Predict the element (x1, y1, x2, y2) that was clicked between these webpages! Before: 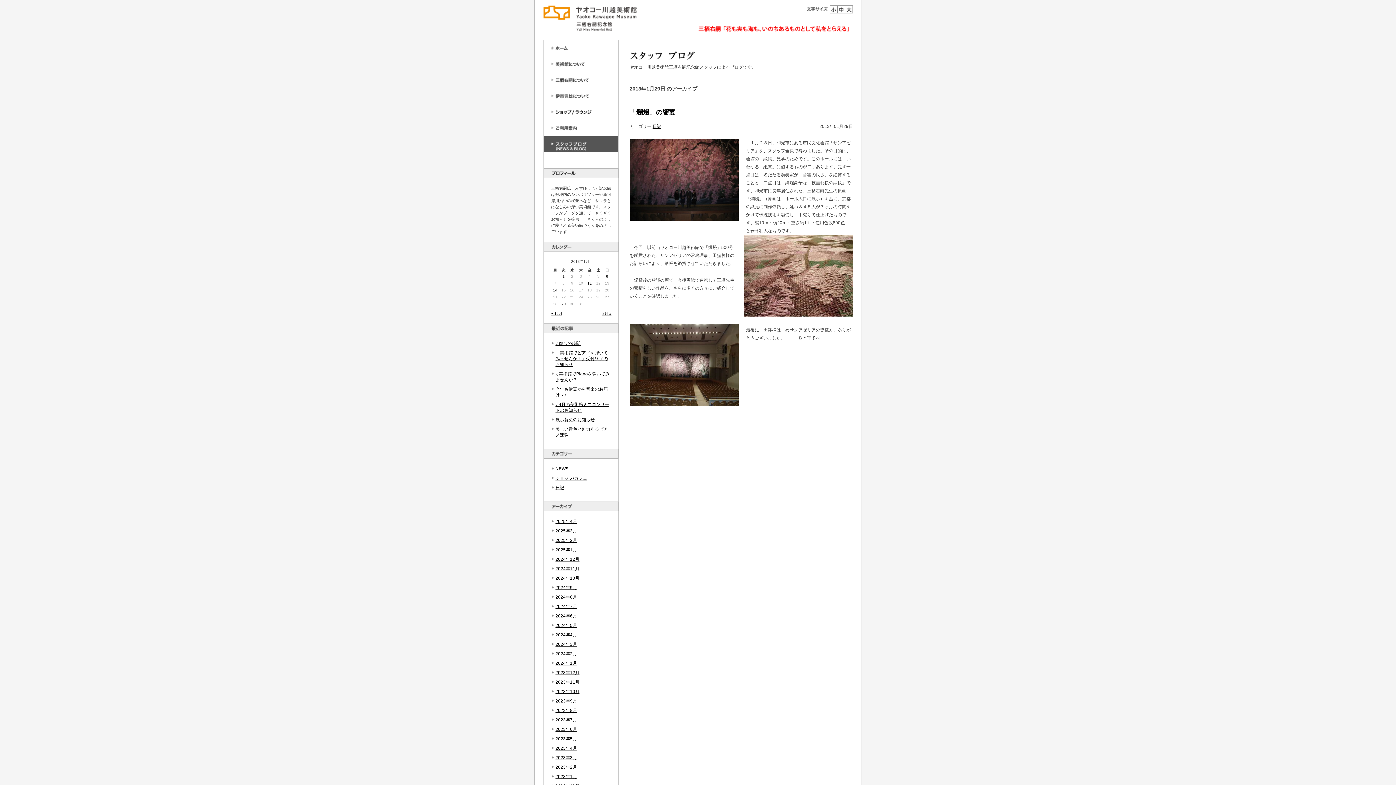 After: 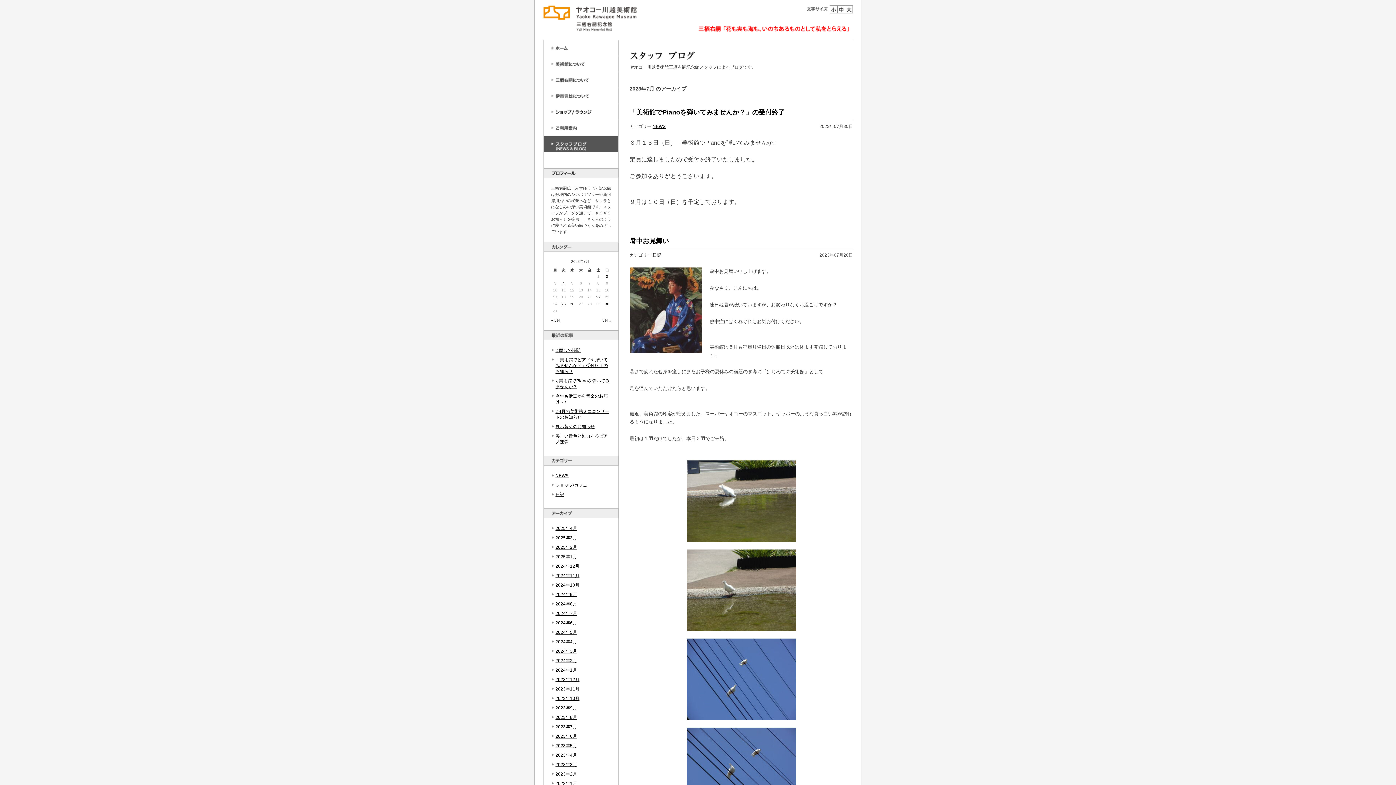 Action: bbox: (555, 717, 577, 722) label: 2023年7月